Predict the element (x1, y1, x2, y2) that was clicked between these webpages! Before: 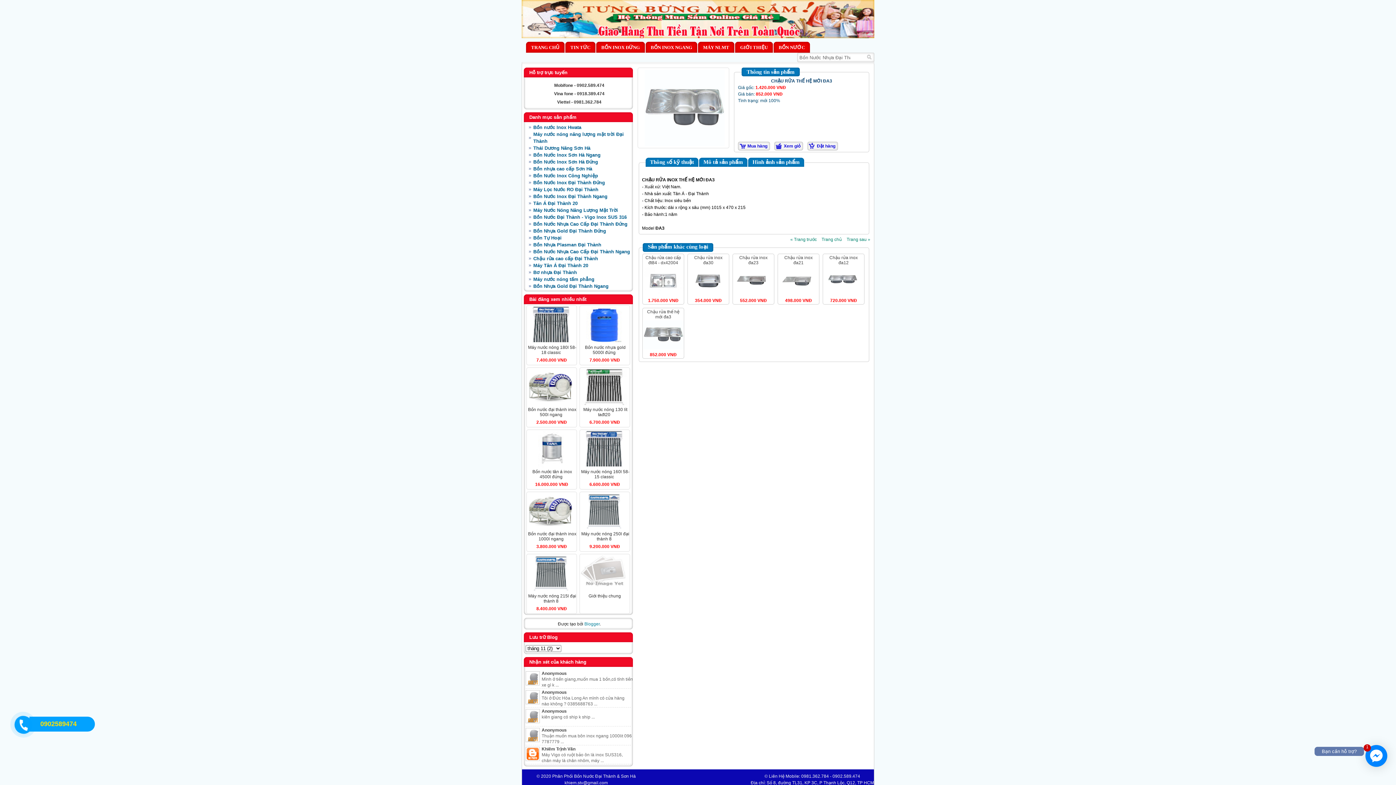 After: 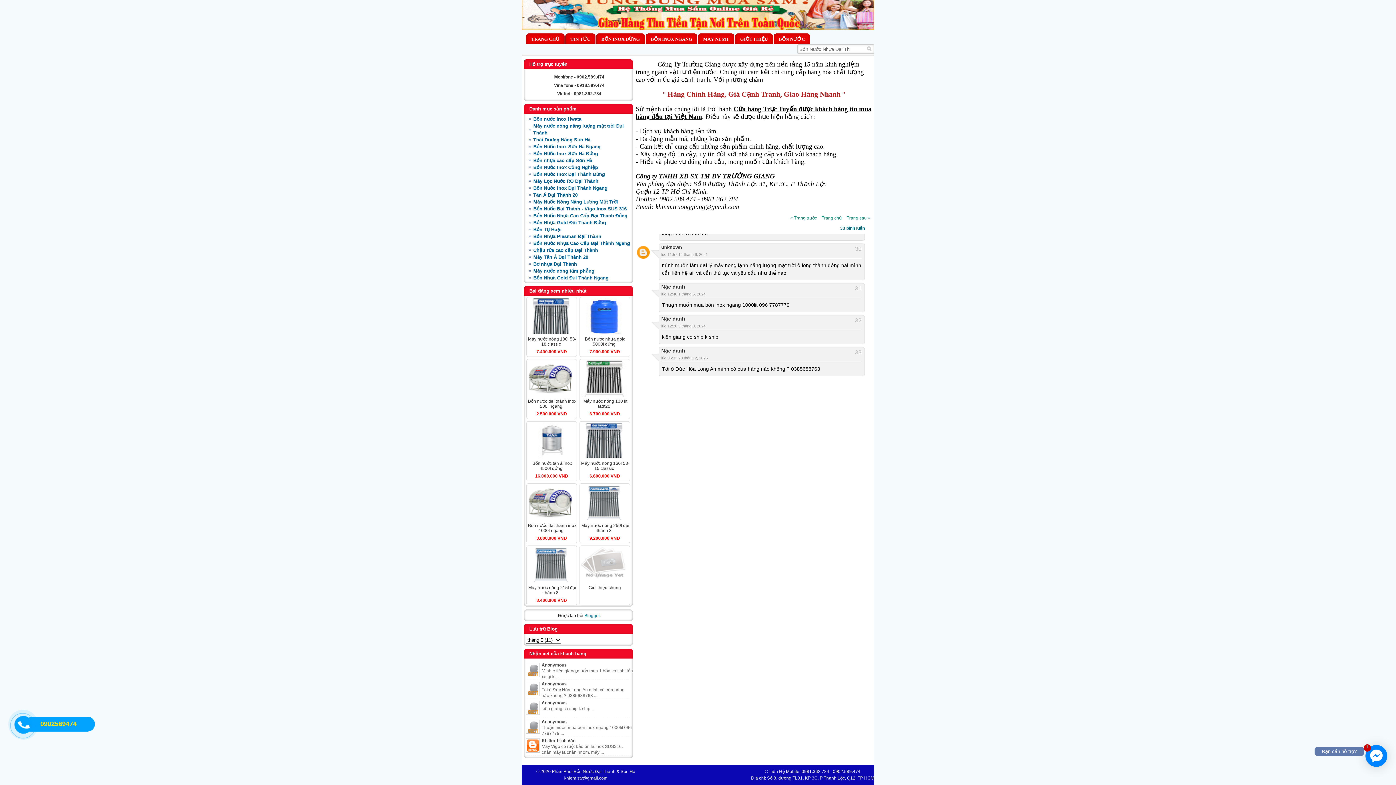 Action: bbox: (541, 728, 566, 733) label: Anonymous